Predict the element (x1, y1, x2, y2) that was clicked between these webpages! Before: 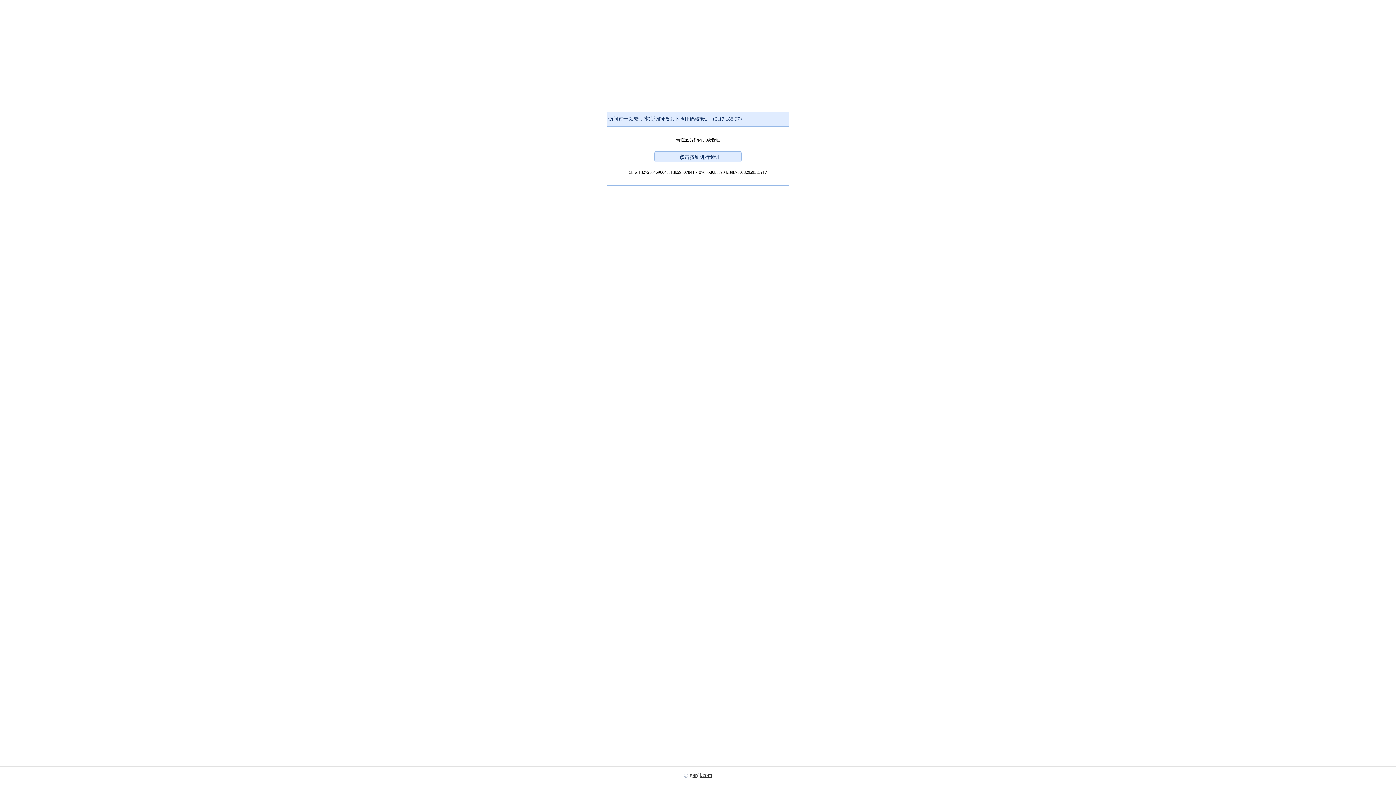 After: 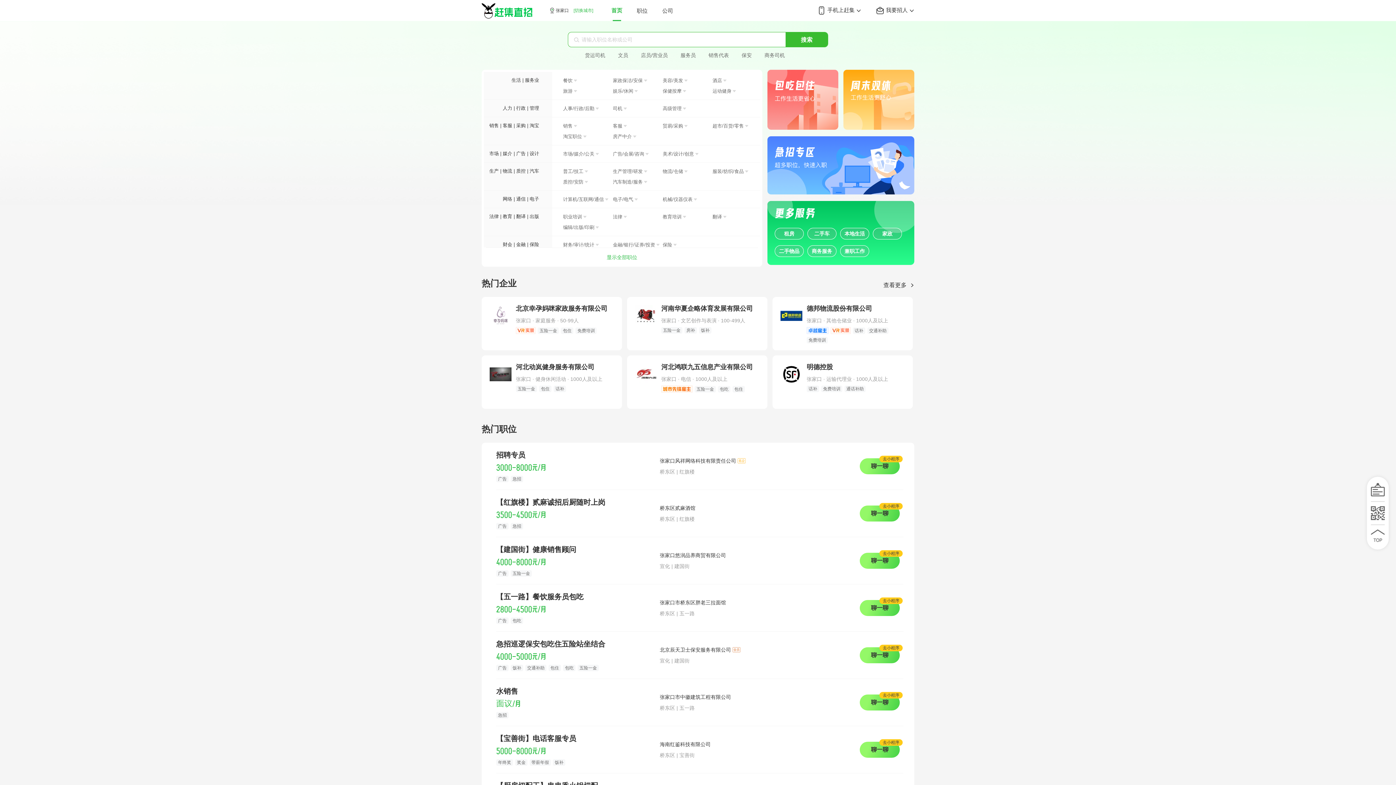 Action: bbox: (689, 772, 712, 778) label: ganji.com